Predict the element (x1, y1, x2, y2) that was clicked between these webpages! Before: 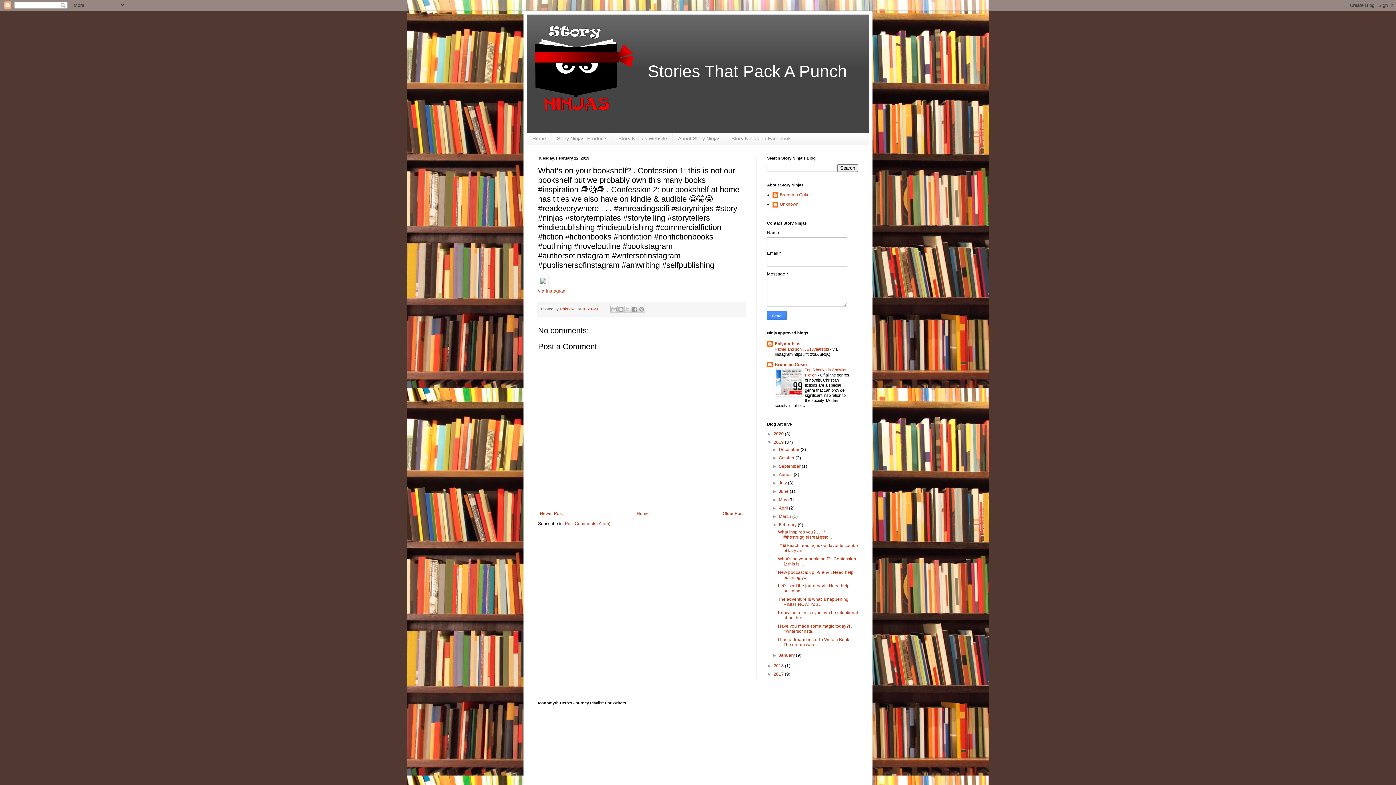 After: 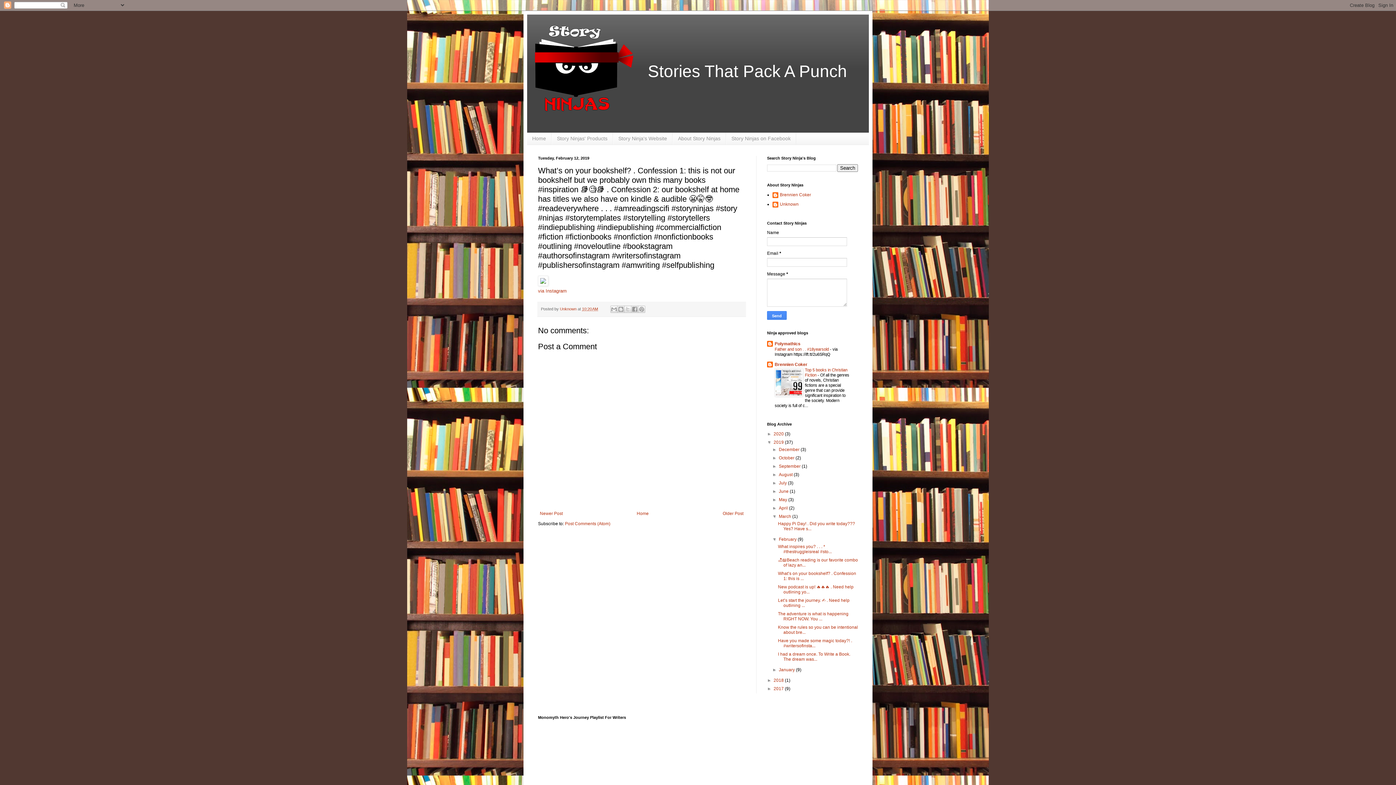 Action: bbox: (772, 514, 779, 519) label: ►  